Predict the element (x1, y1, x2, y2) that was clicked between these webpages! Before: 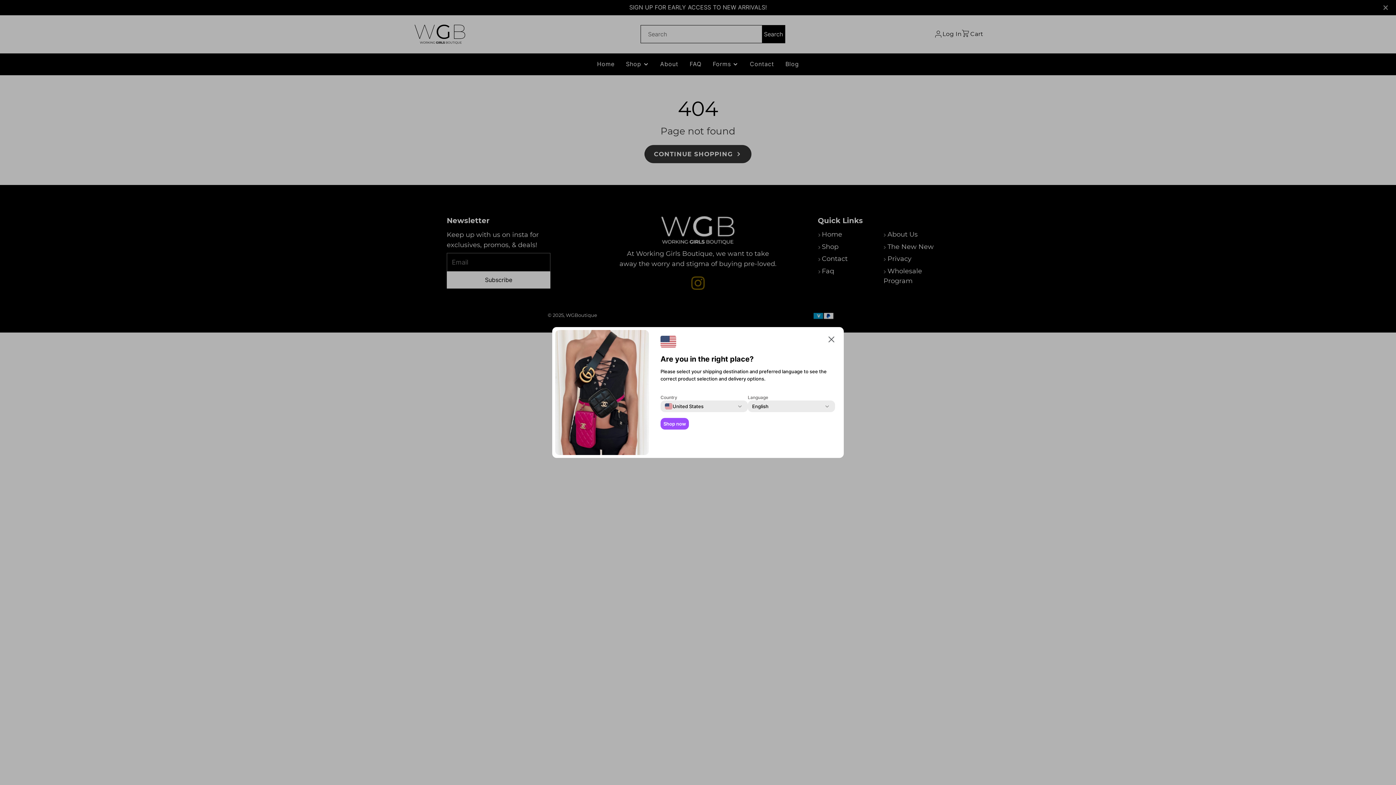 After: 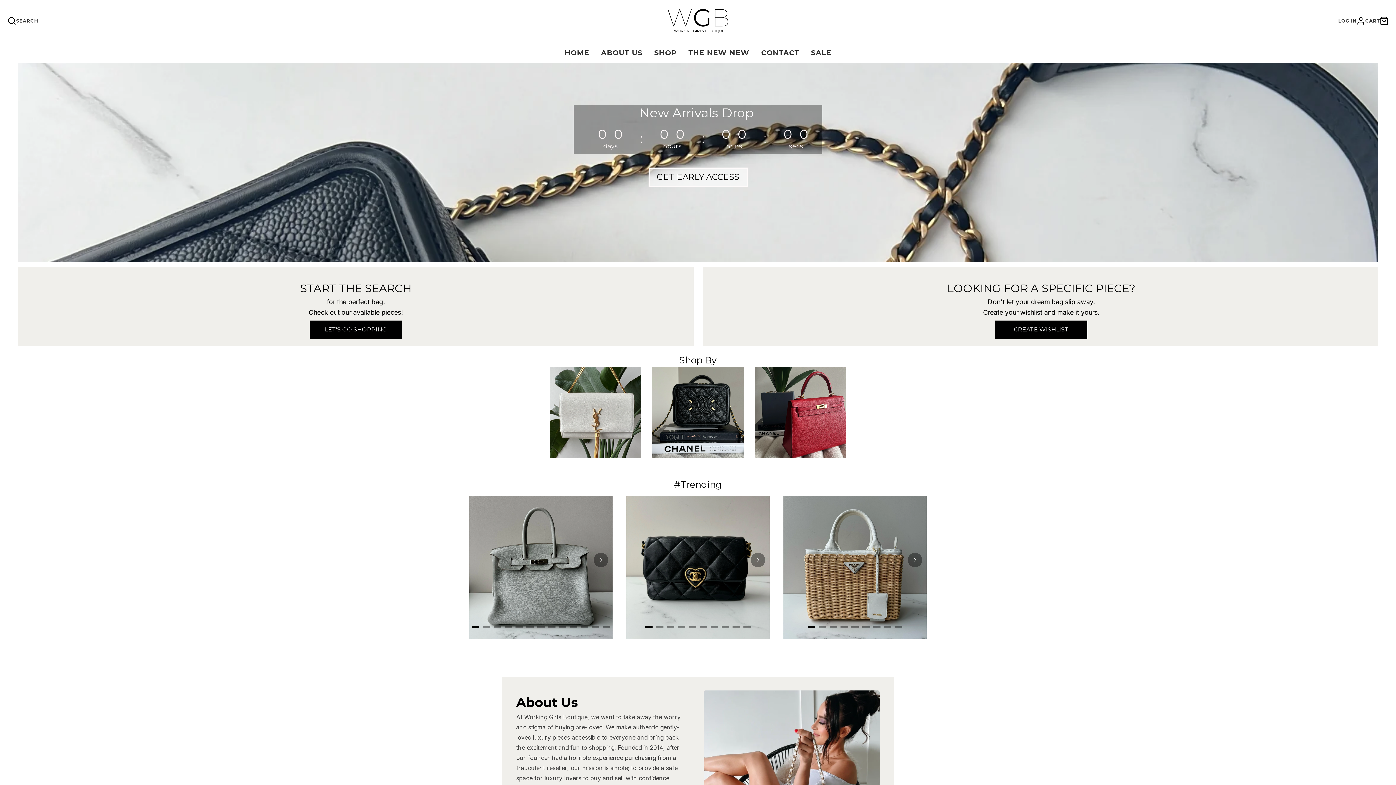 Action: label: Shop now bbox: (660, 418, 689, 429)